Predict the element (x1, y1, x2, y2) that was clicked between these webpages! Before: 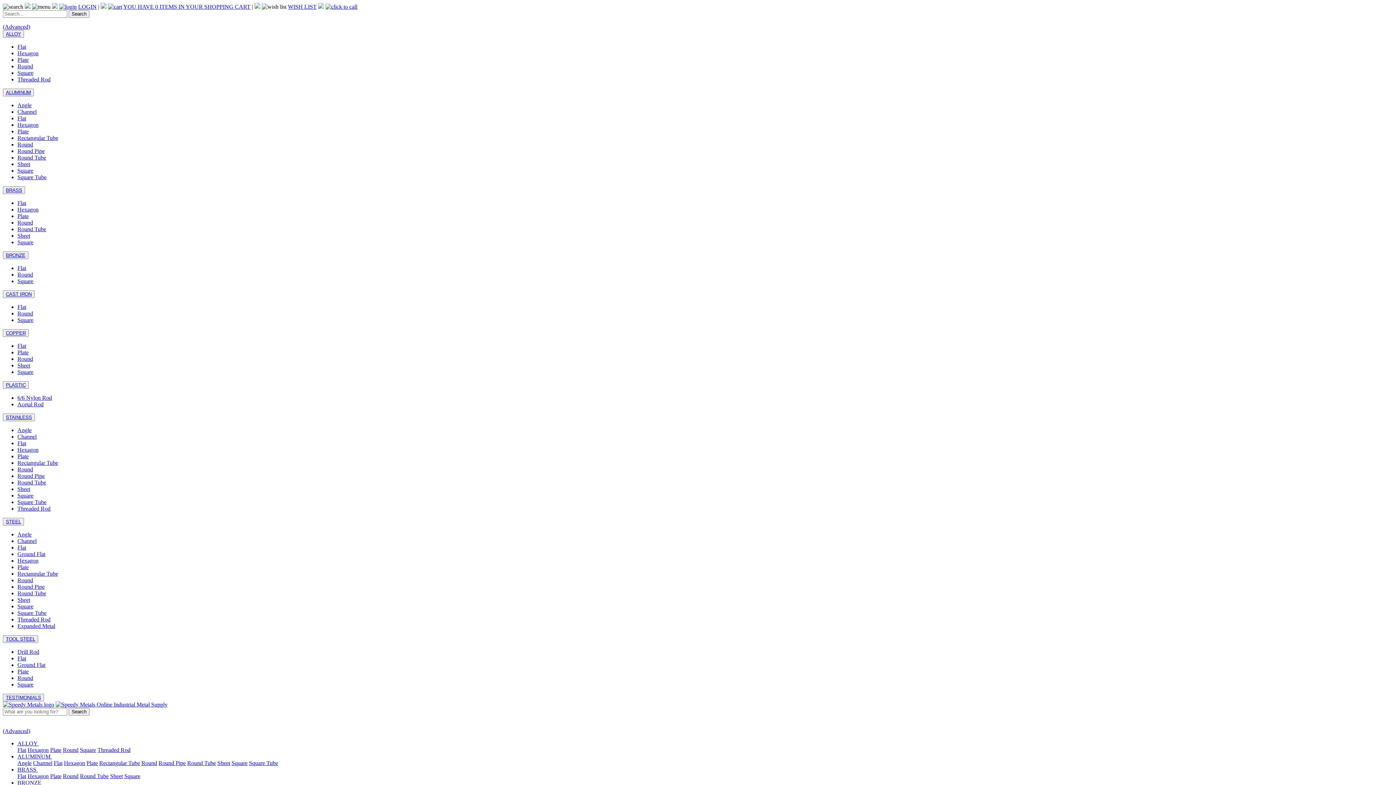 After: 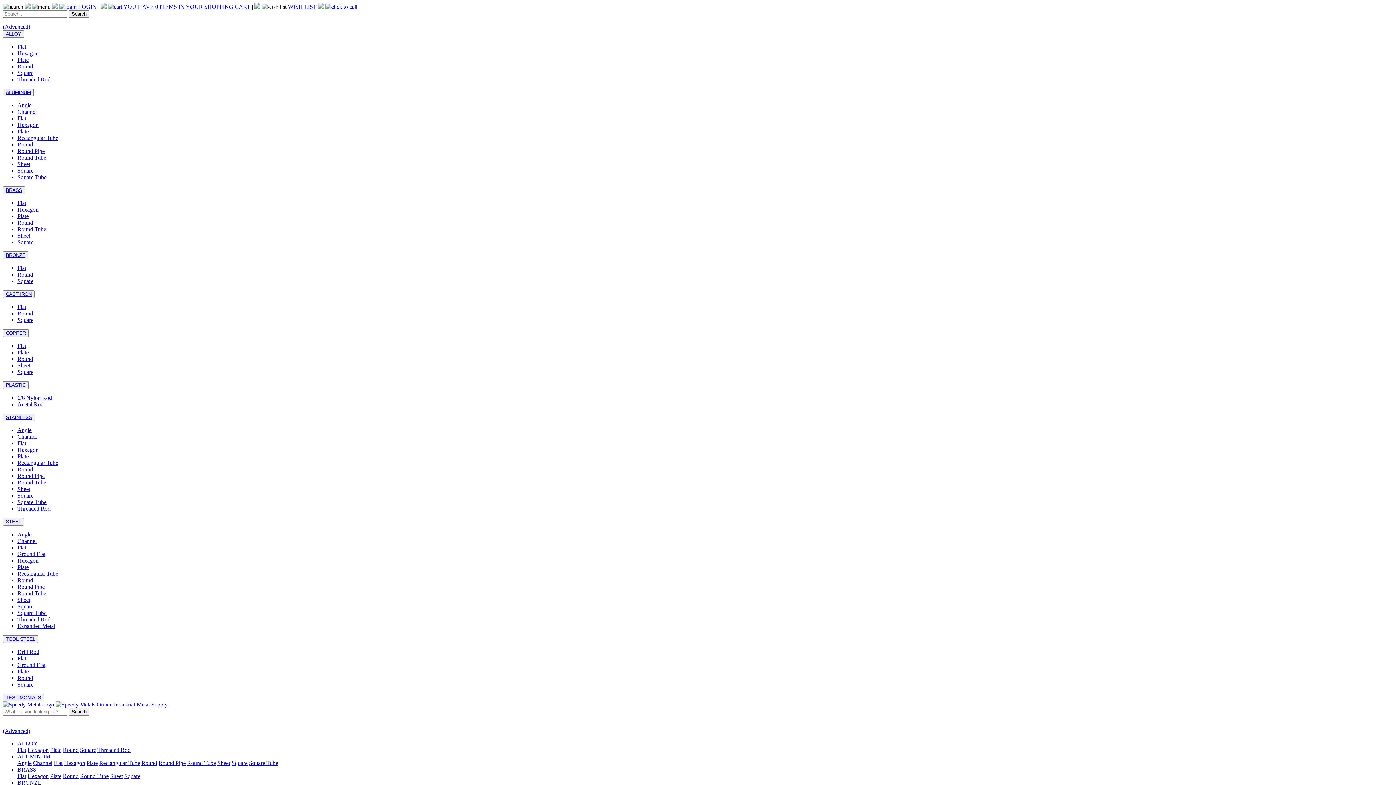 Action: bbox: (17, 239, 33, 245) label: Square